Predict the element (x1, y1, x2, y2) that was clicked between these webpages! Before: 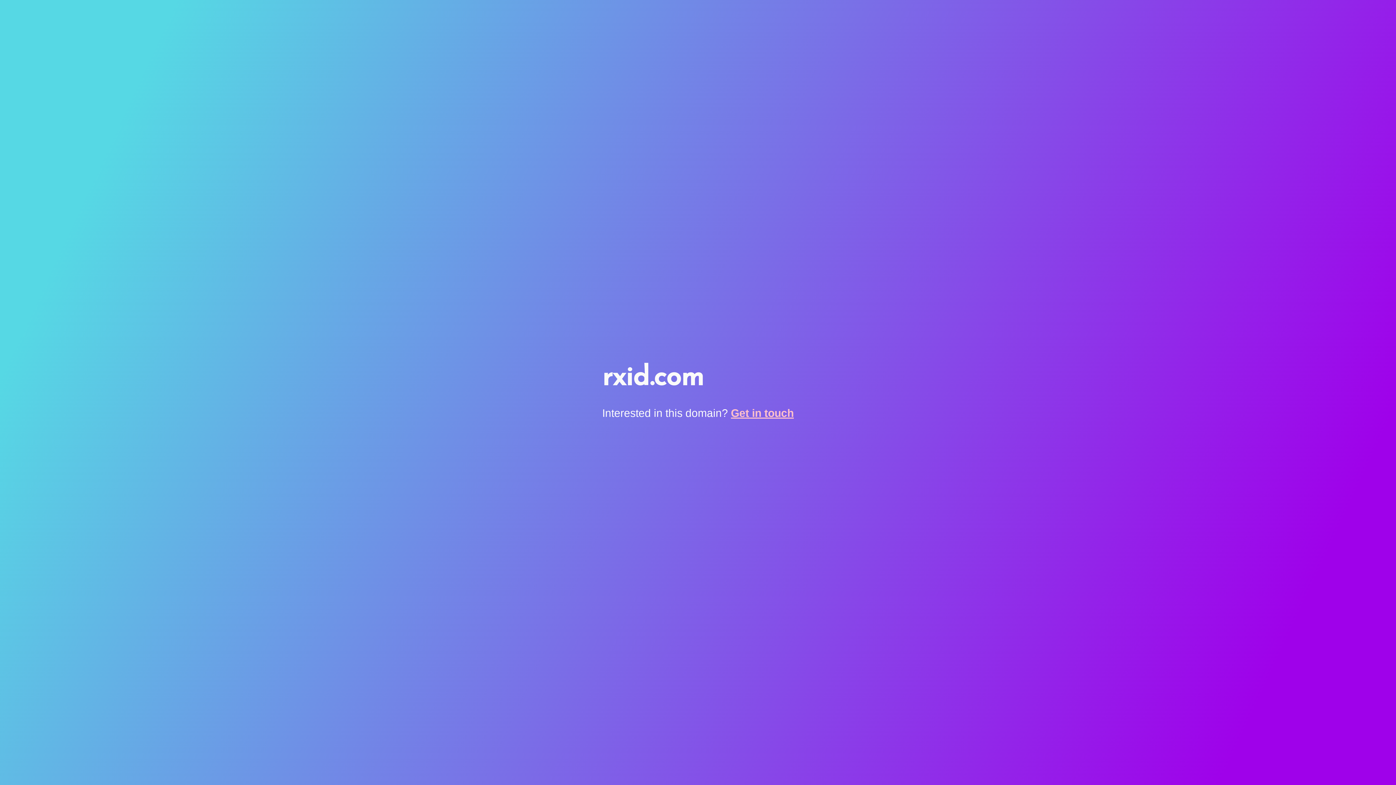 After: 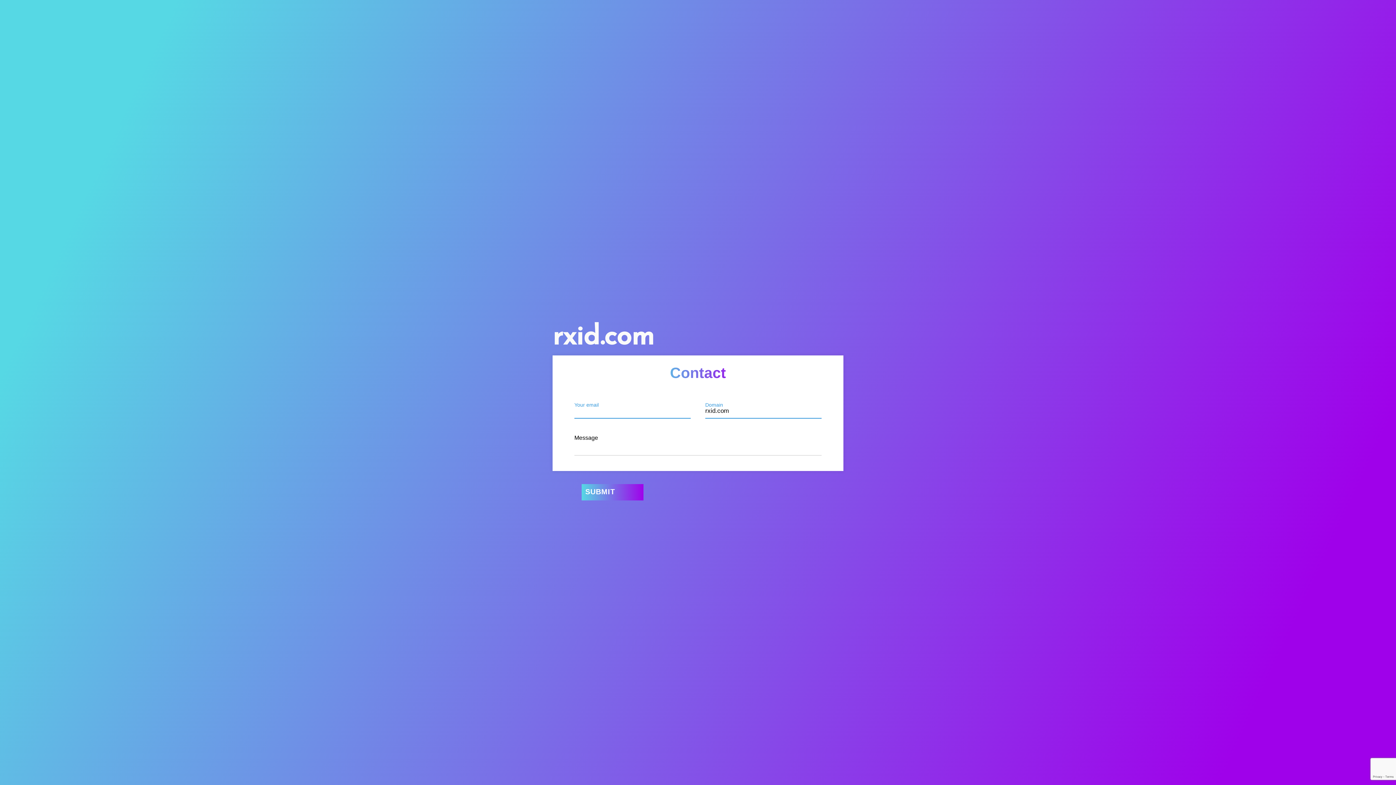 Action: bbox: (731, 407, 794, 419) label: Get in touch